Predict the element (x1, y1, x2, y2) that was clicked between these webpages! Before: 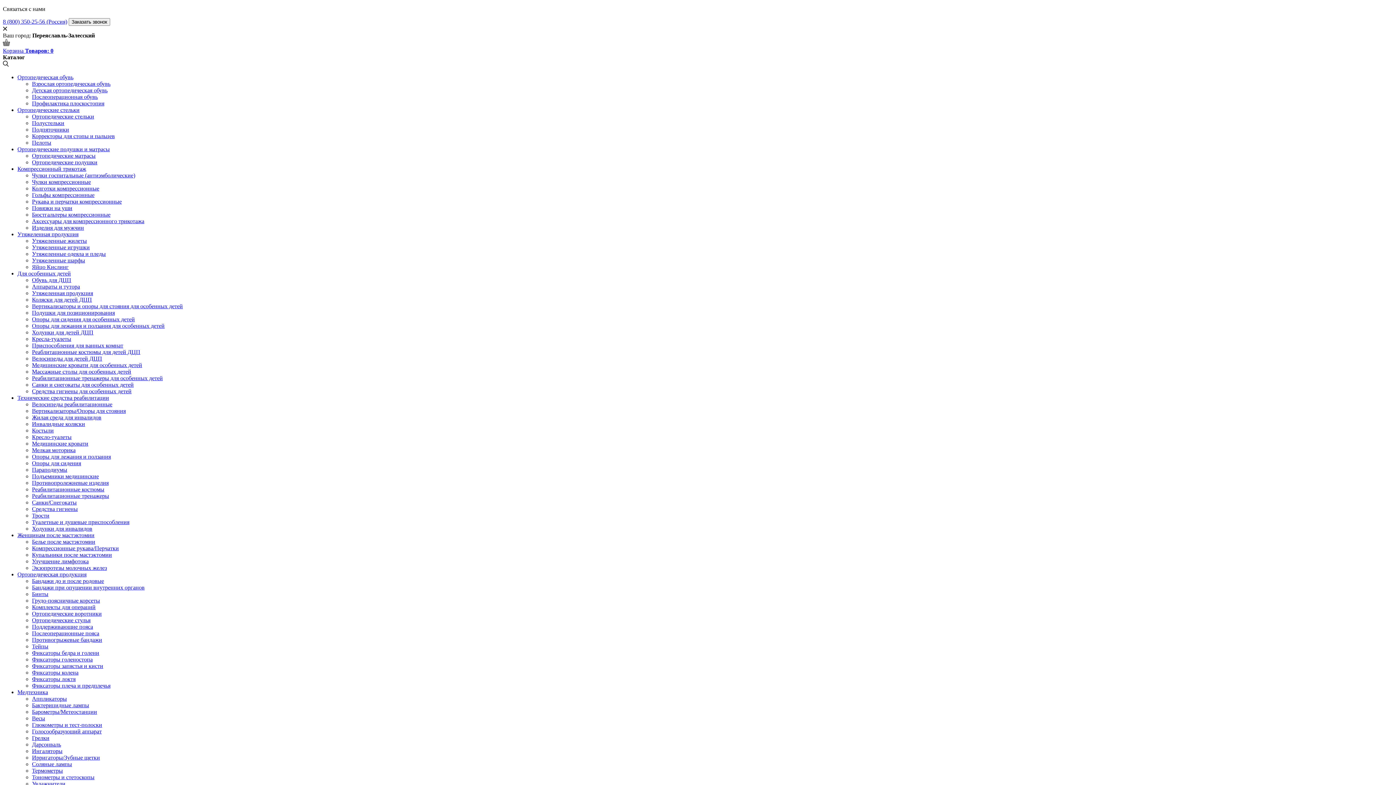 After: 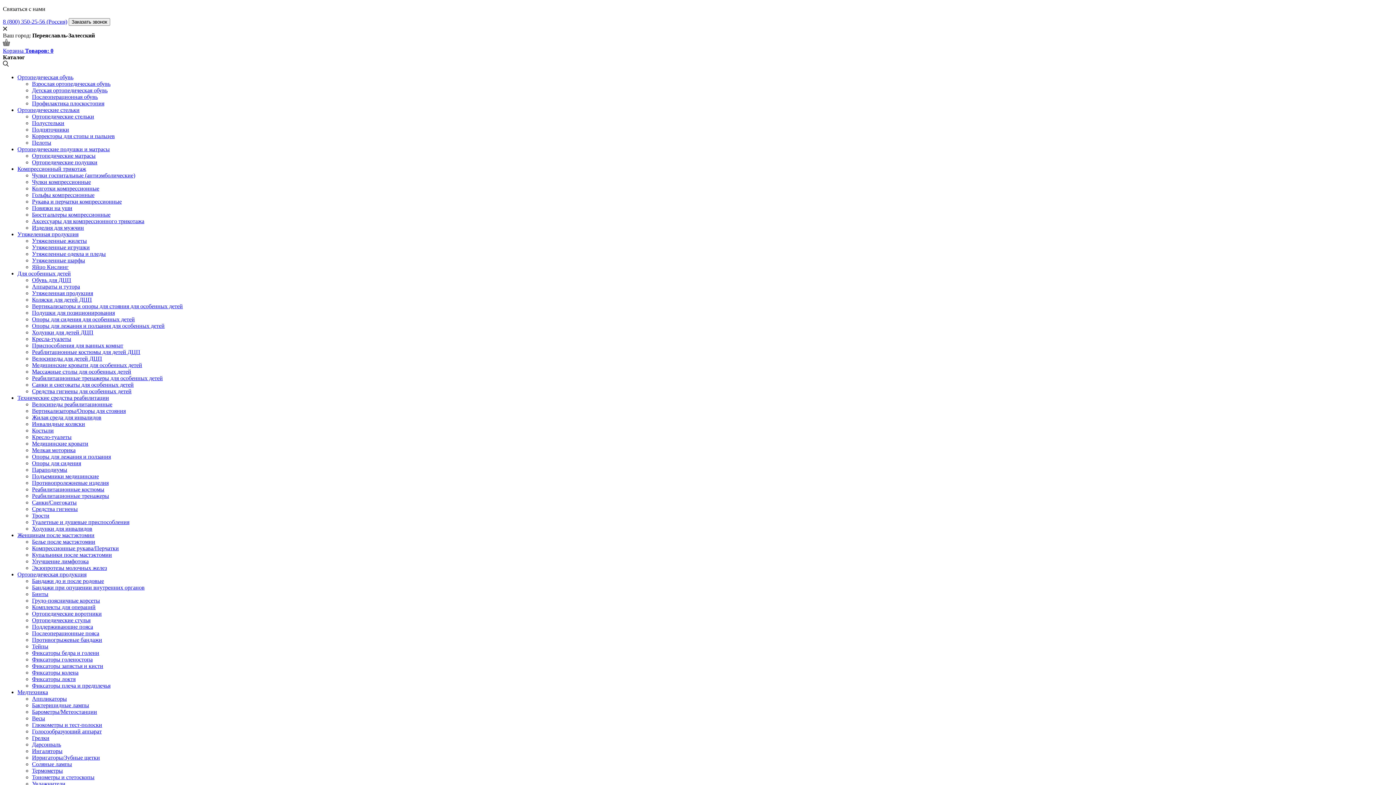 Action: label: Кресла-туалеты bbox: (32, 336, 71, 342)